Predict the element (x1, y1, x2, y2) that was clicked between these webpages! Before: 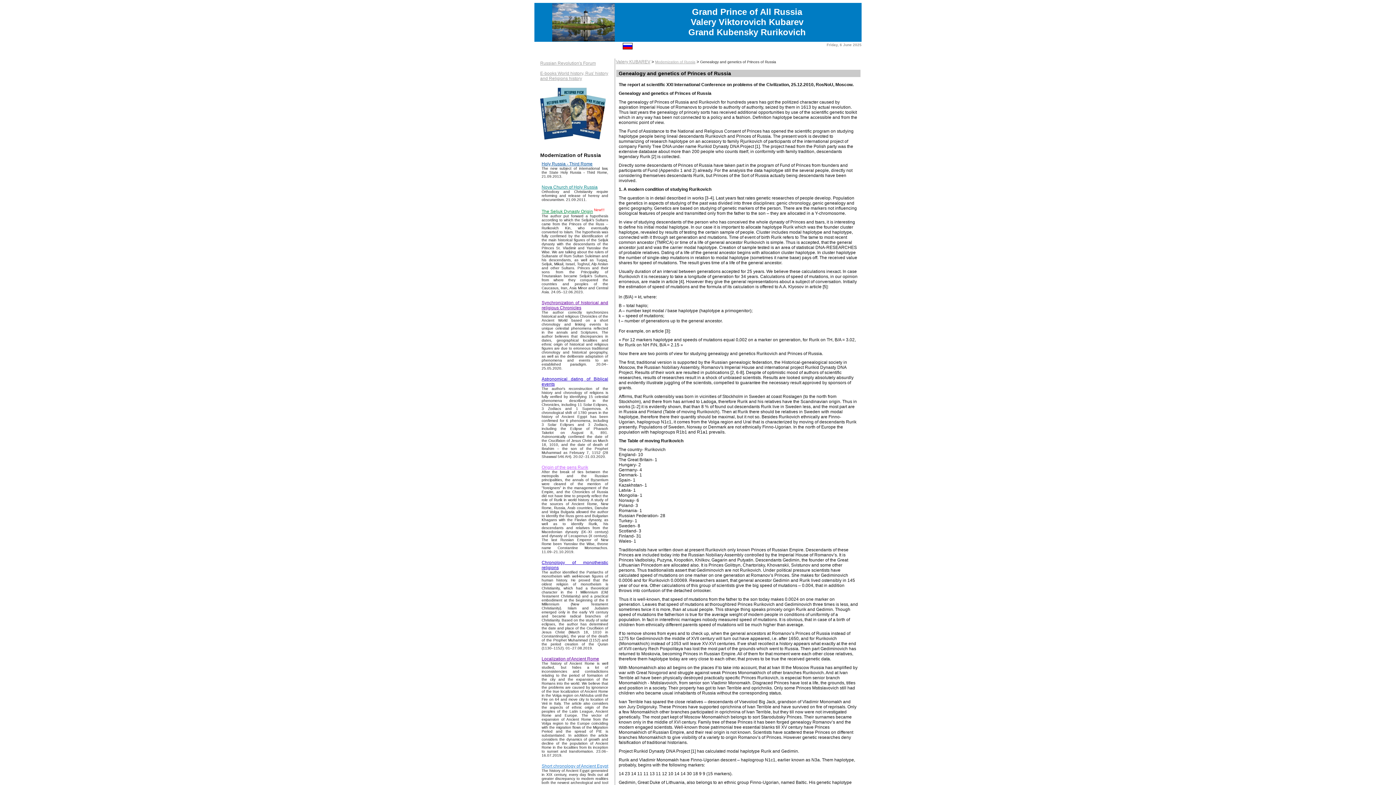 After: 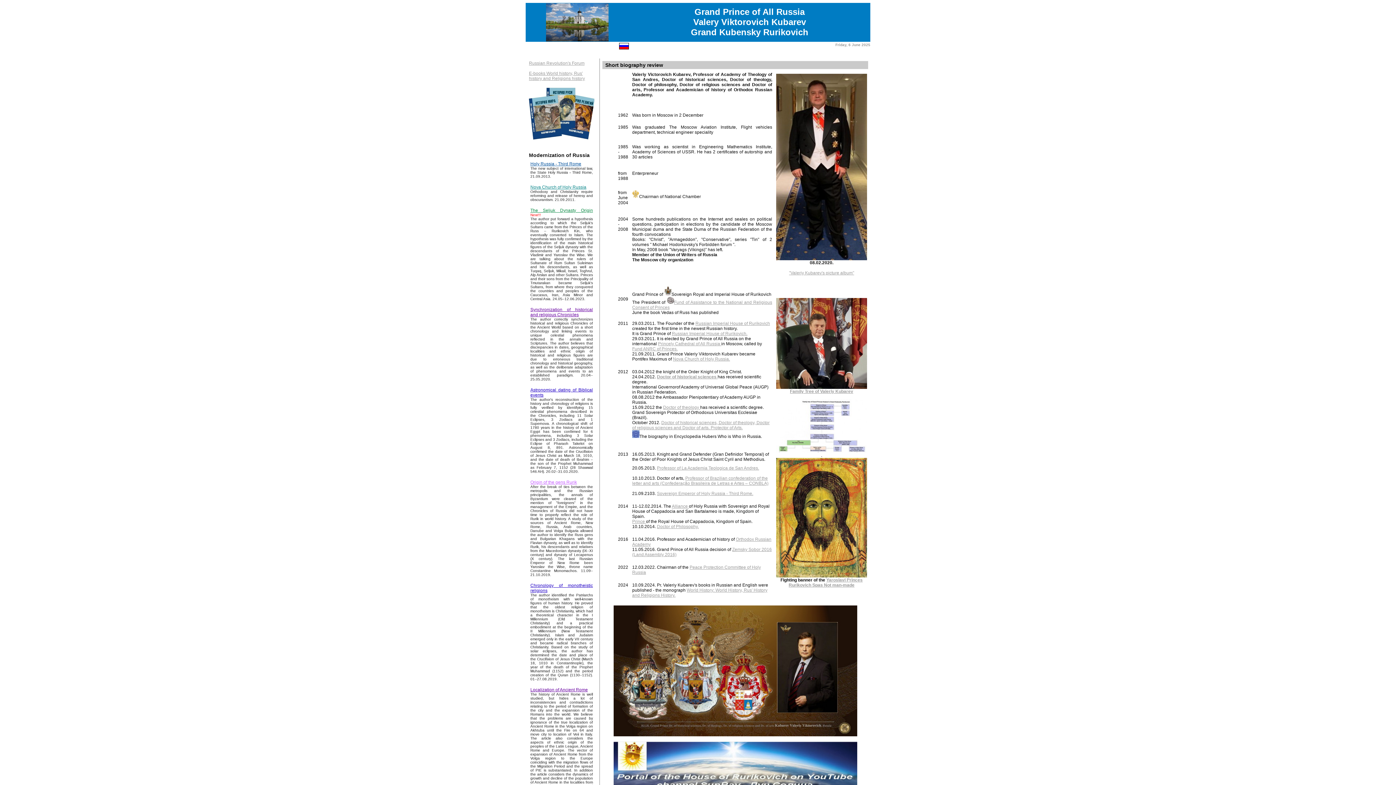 Action: bbox: (616, 59, 650, 64) label: Valery KUBAREV